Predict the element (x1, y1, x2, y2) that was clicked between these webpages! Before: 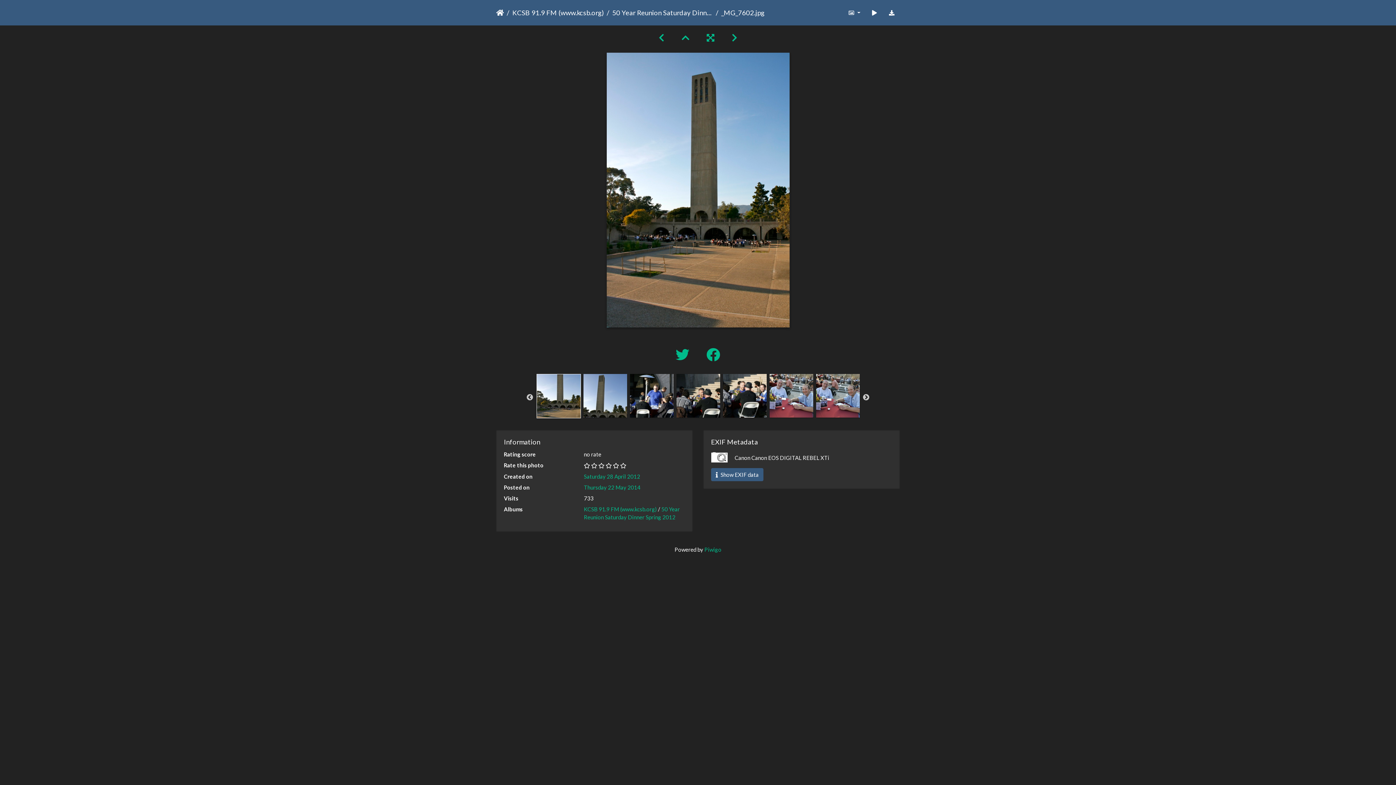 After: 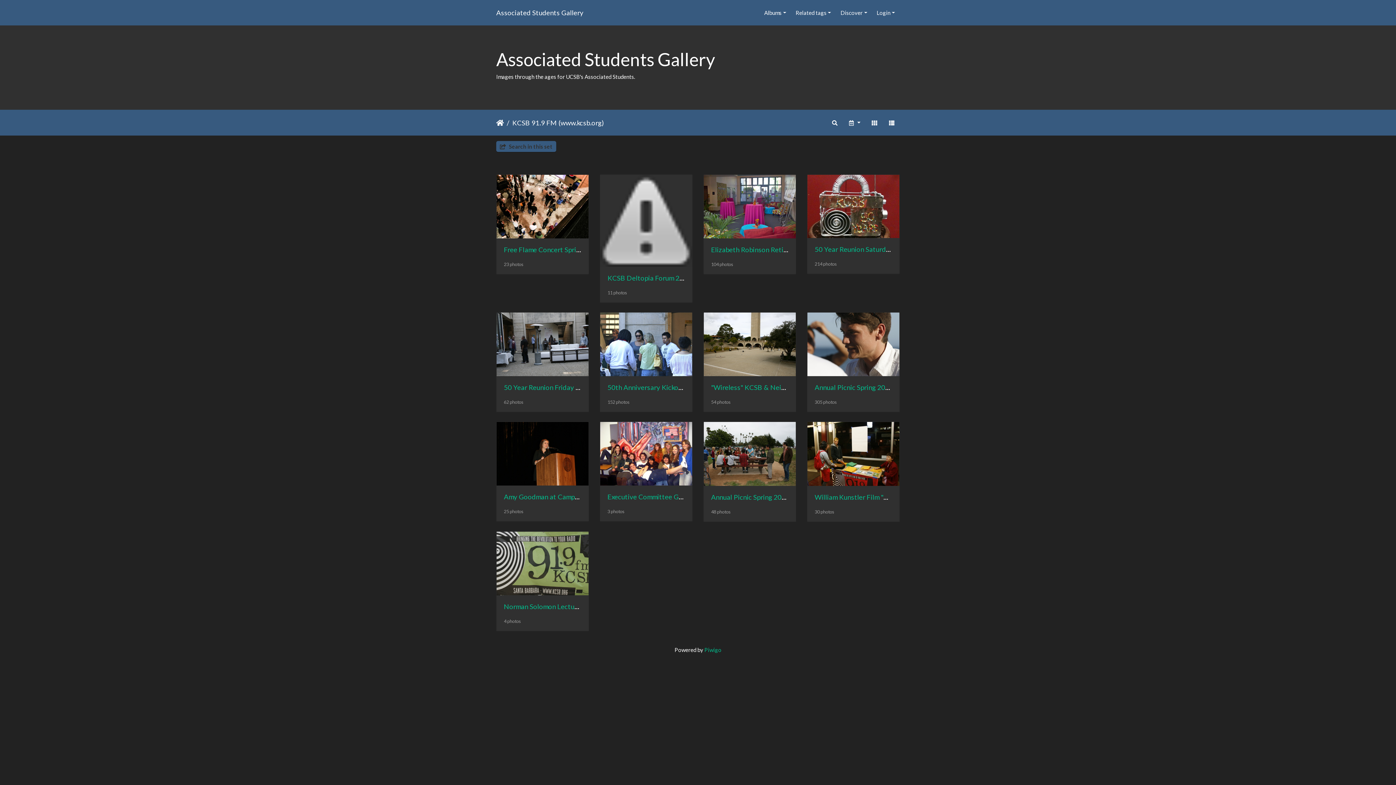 Action: label: KCSB 91.9 FM (www.kcsb.org) bbox: (504, 7, 604, 17)